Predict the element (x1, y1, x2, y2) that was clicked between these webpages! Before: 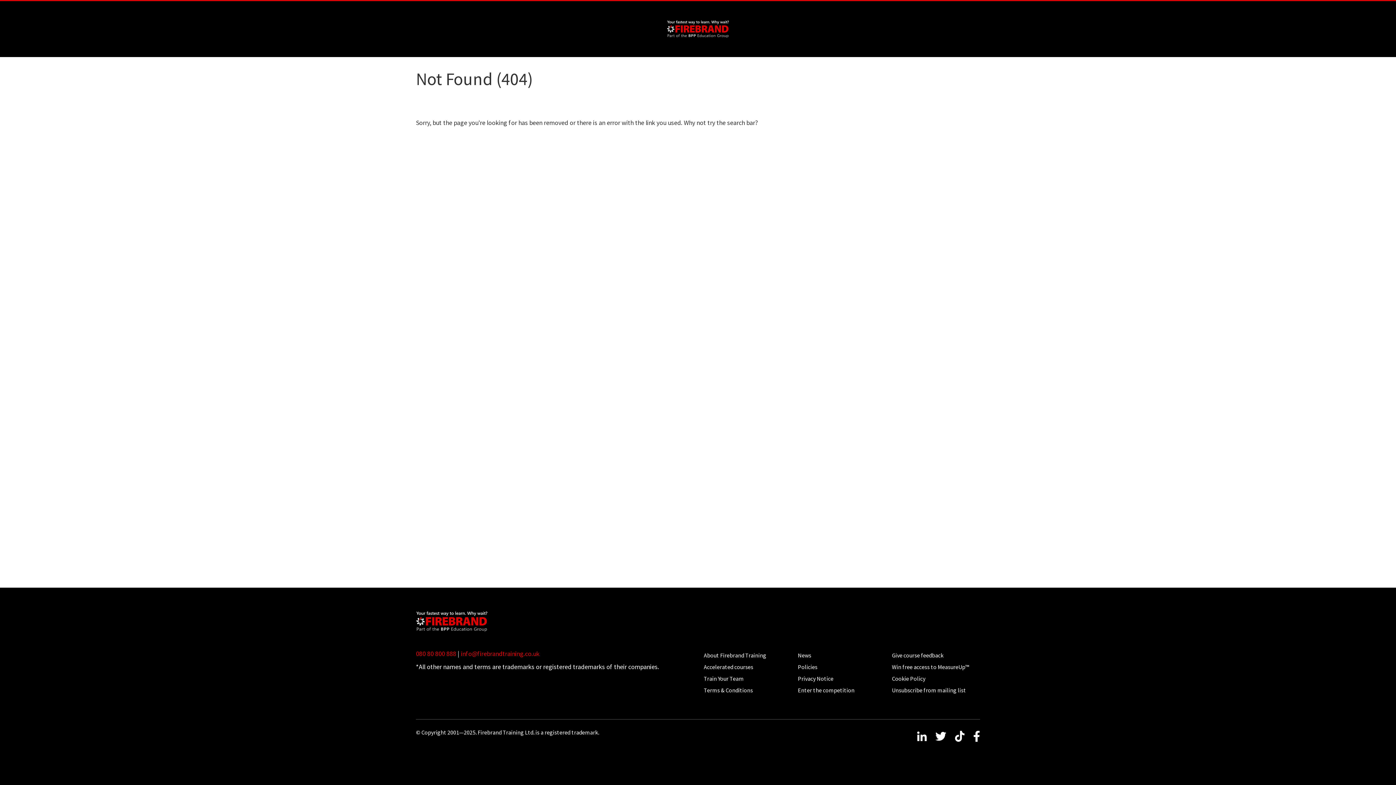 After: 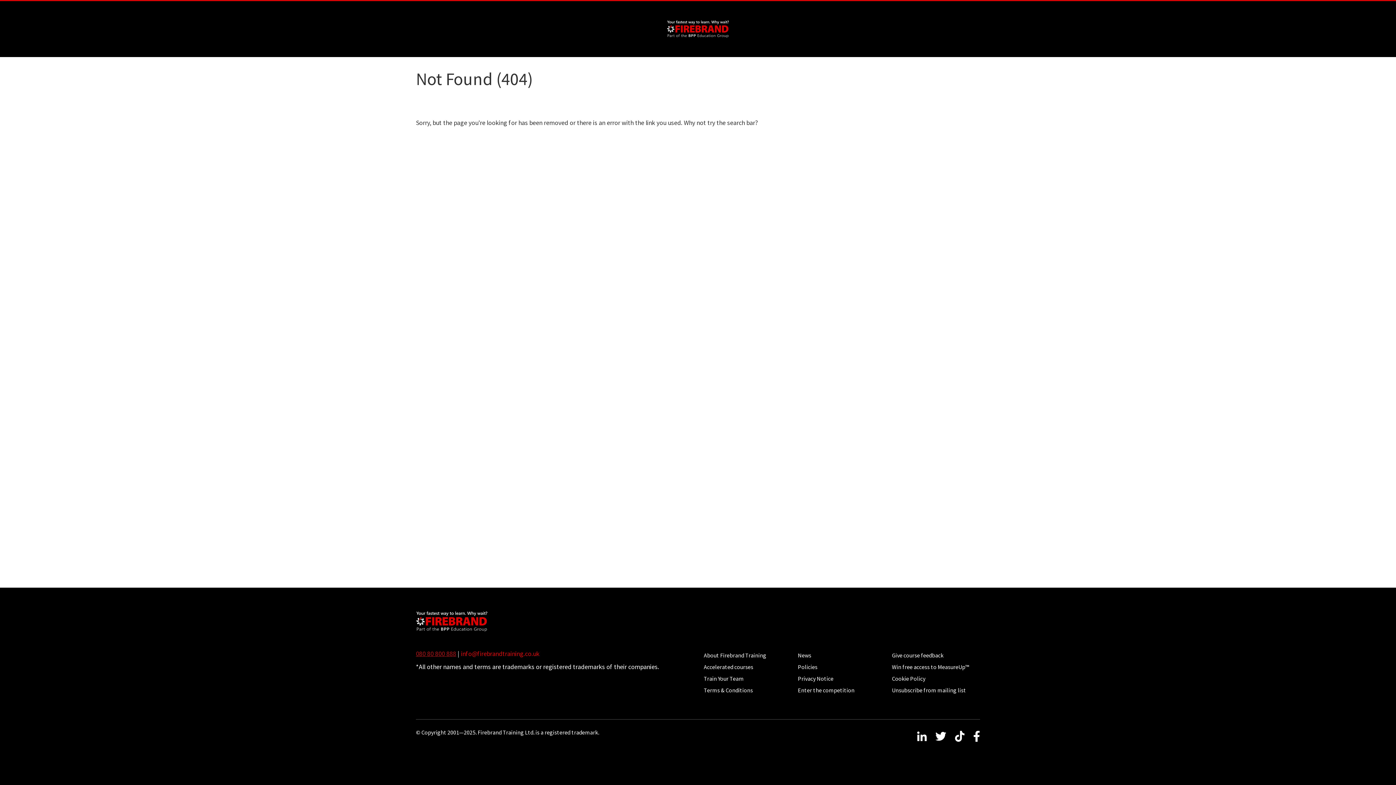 Action: bbox: (416, 649, 456, 658) label: 080 80 800 888